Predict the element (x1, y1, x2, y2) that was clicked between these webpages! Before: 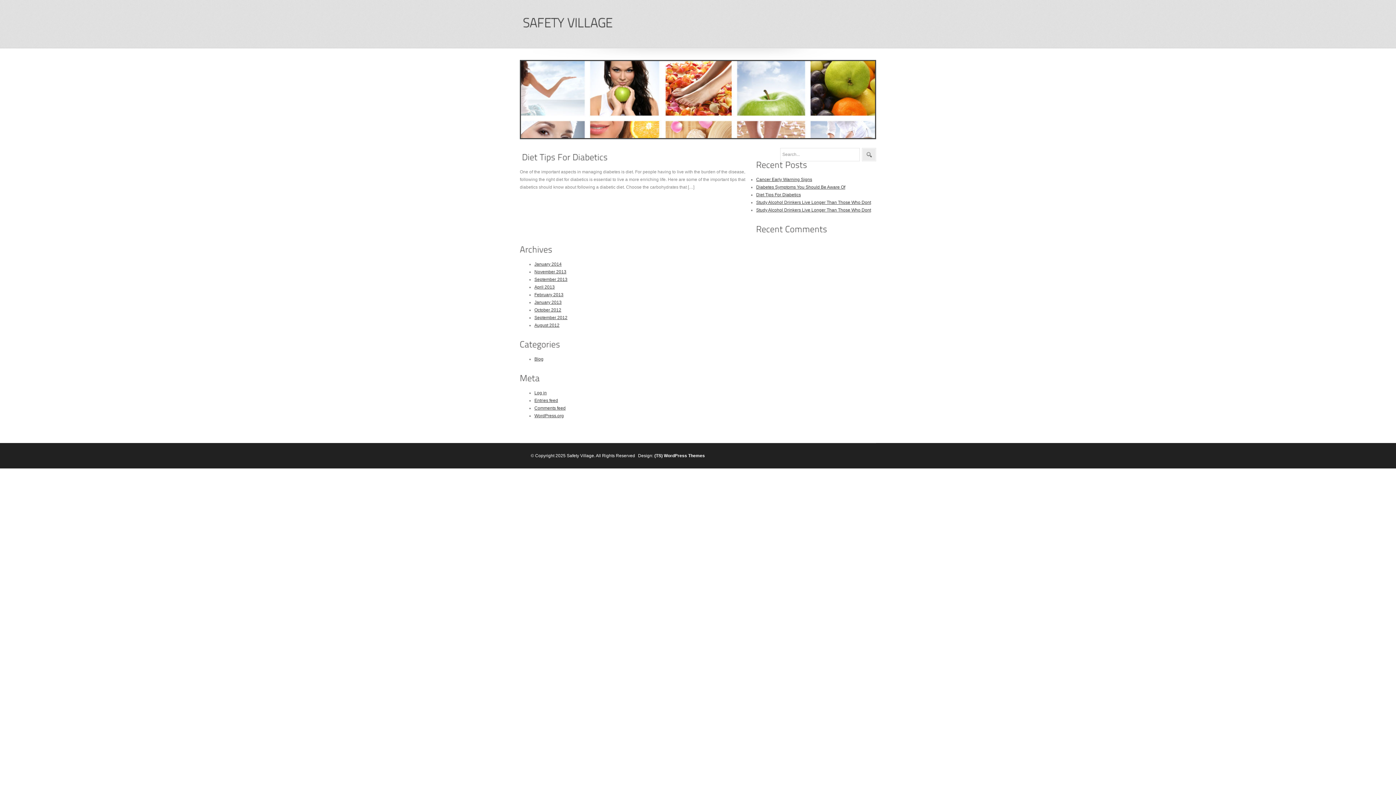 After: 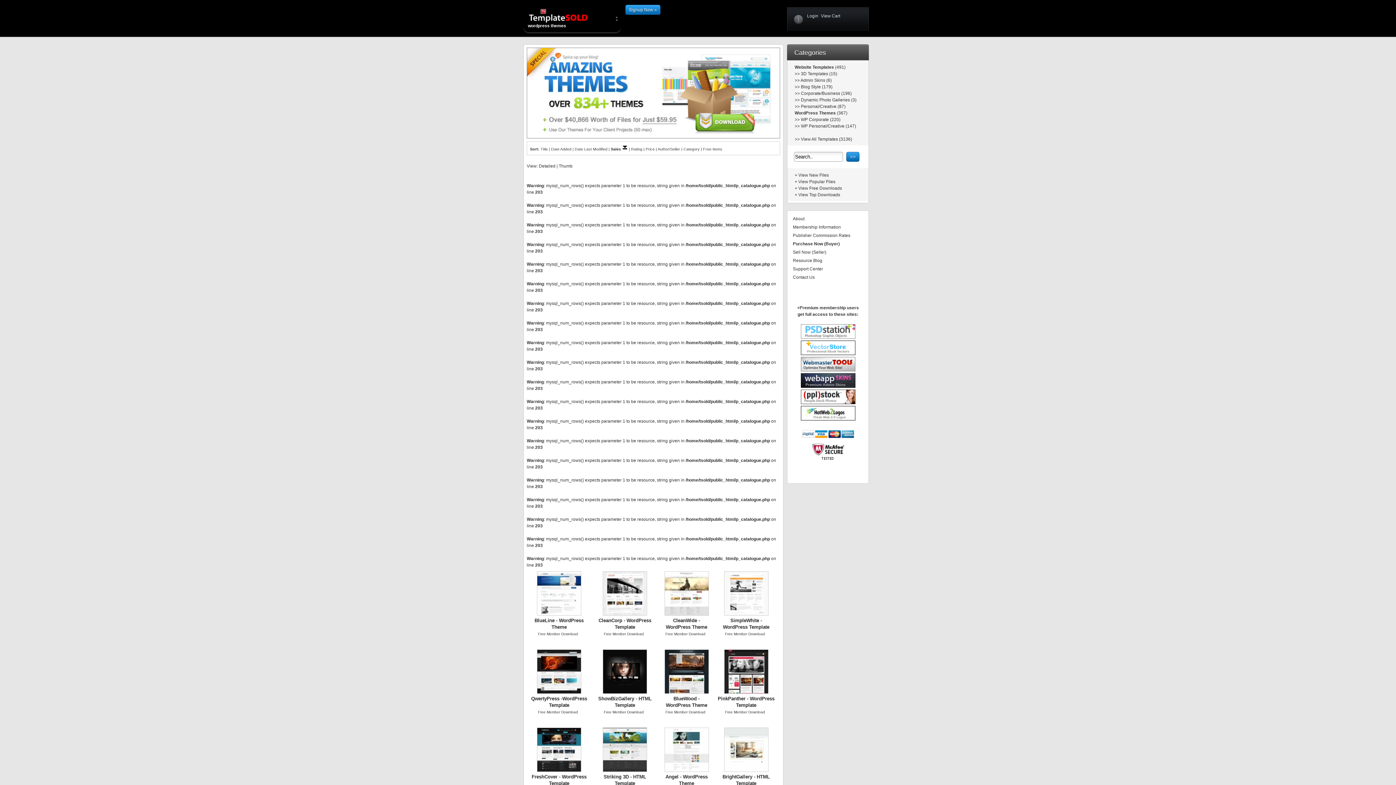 Action: bbox: (664, 453, 705, 458) label: WordPress Themes